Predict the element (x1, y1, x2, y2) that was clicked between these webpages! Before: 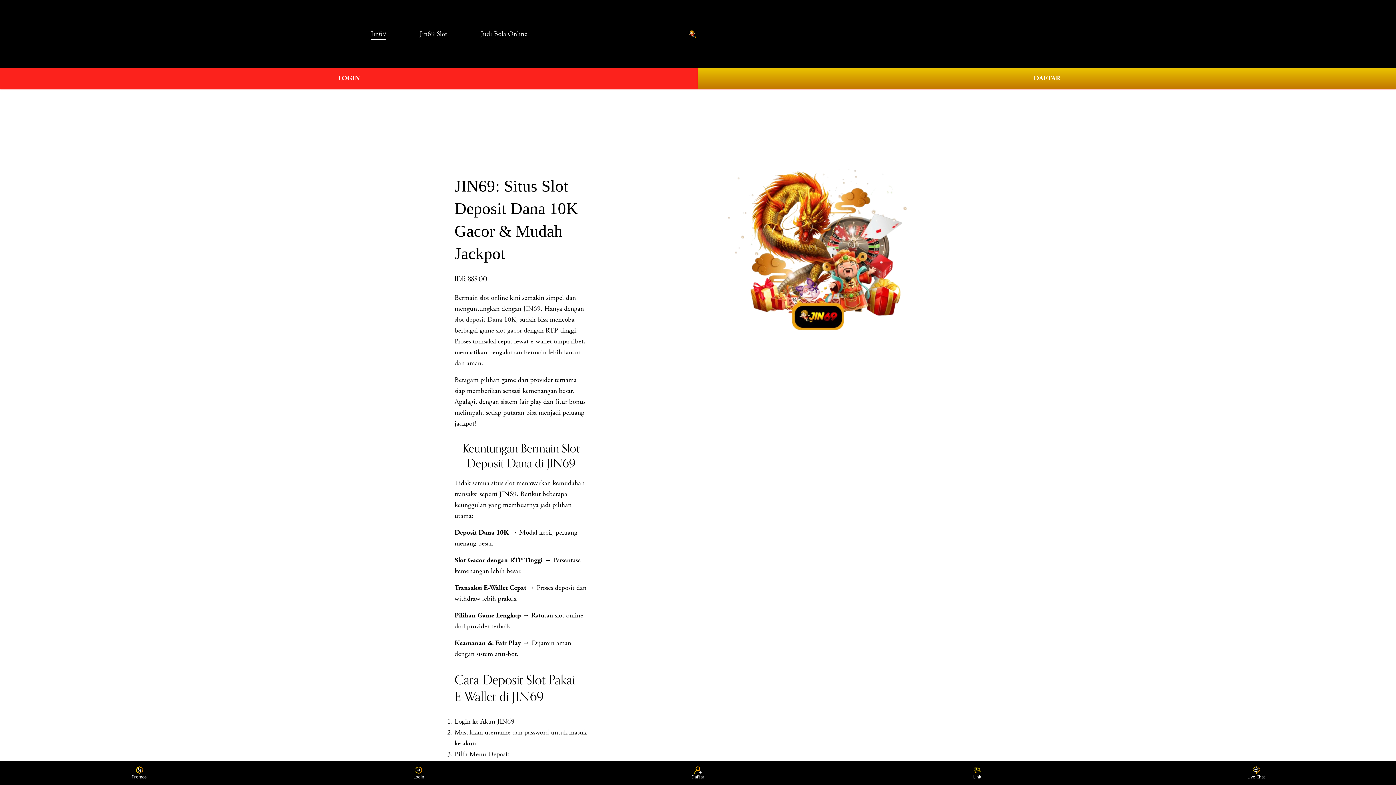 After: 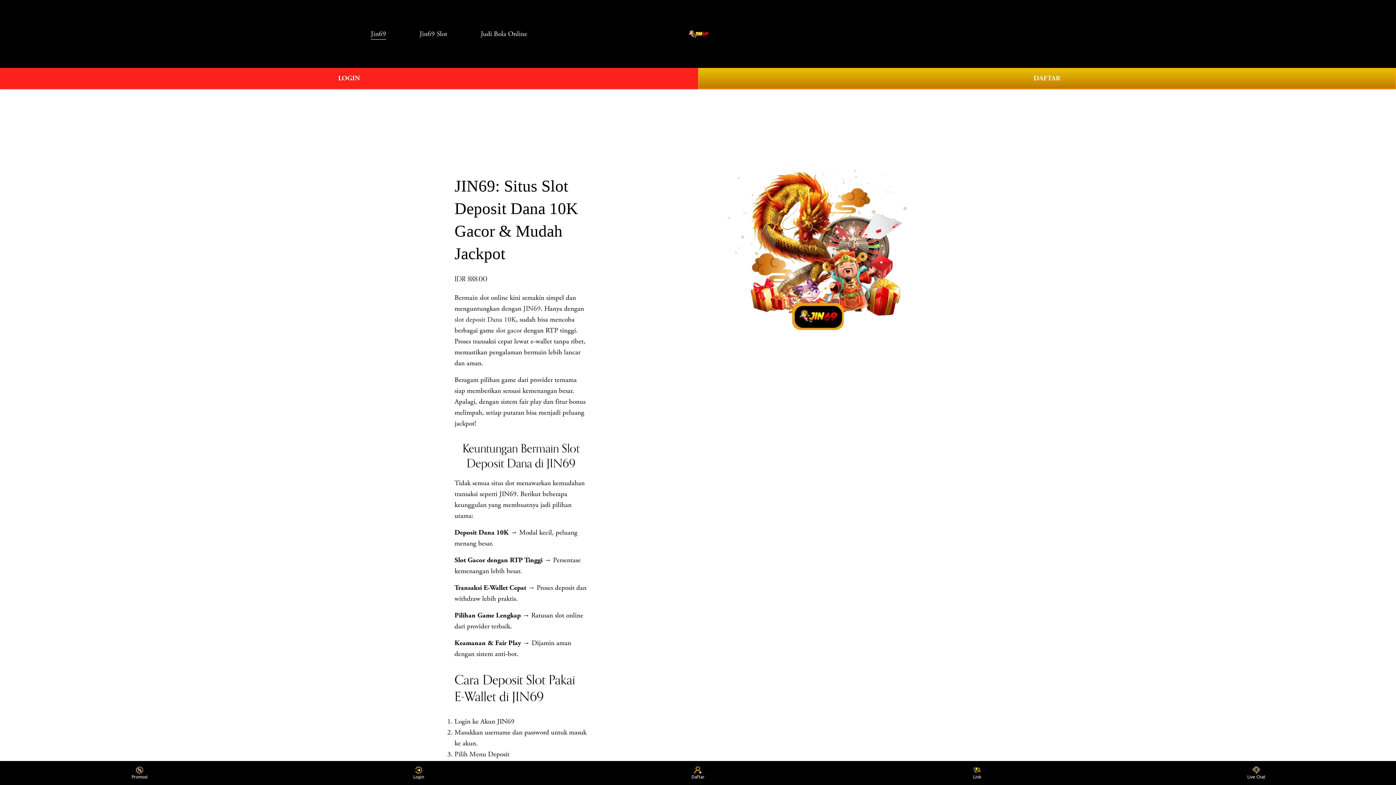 Action: bbox: (454, 315, 516, 324) label: slot deposit Dana 10K